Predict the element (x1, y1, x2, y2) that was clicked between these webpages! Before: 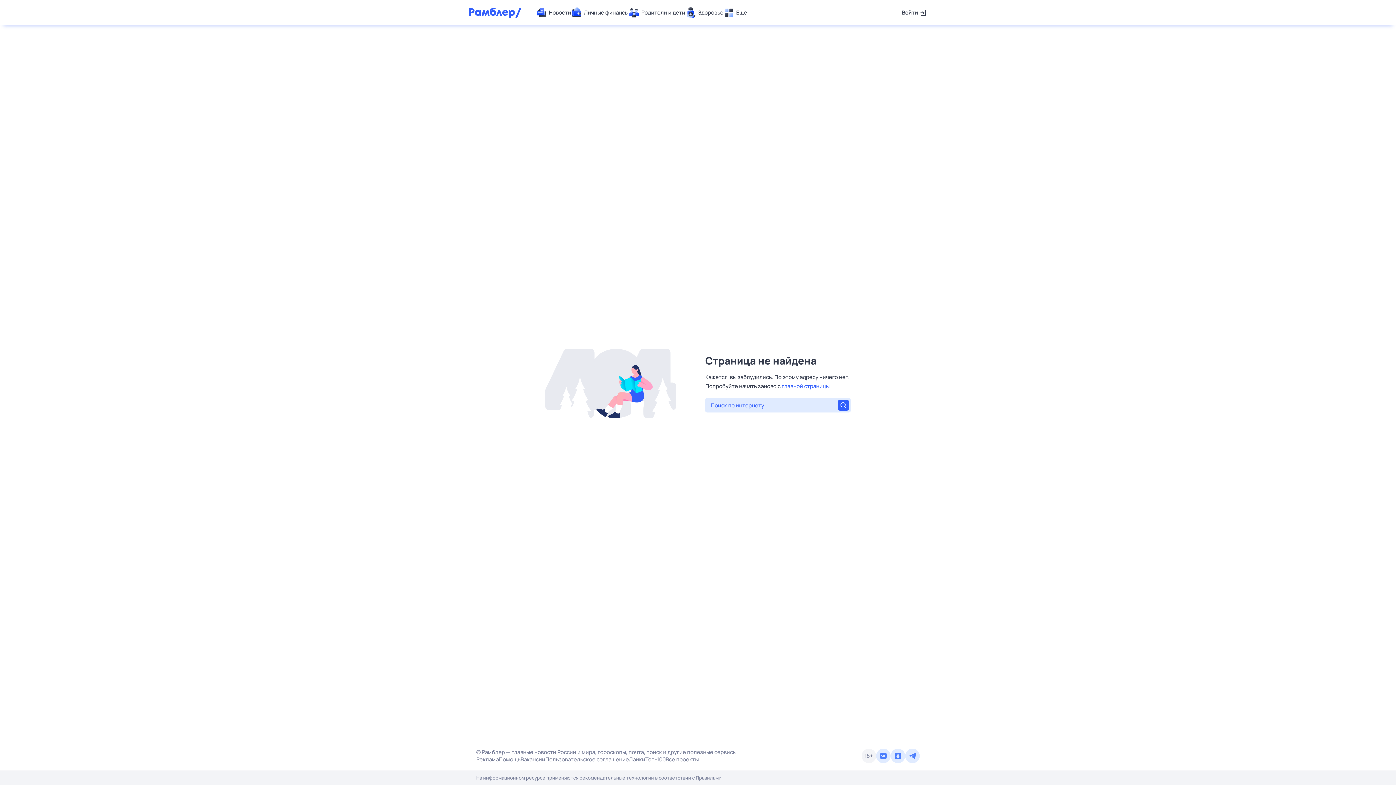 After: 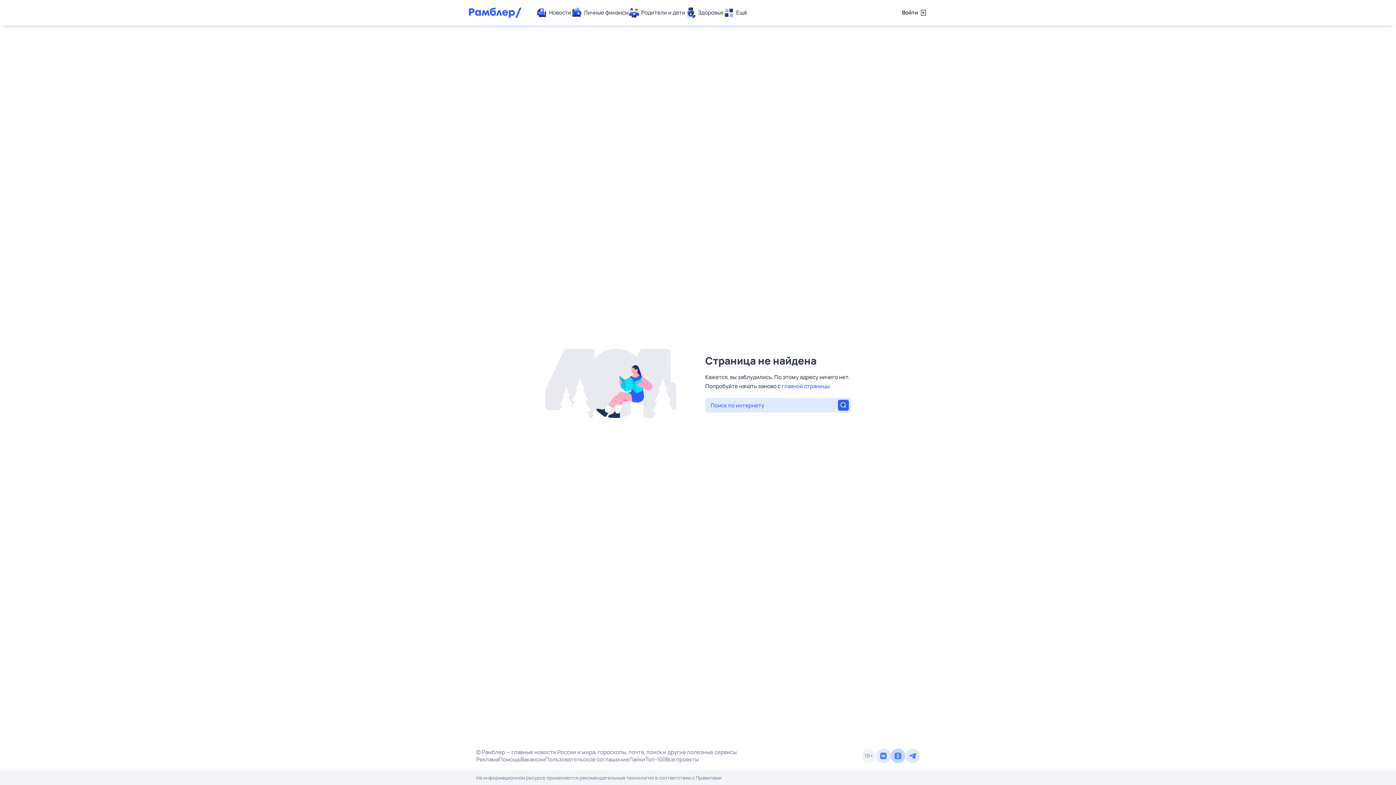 Action: bbox: (890, 749, 905, 763)